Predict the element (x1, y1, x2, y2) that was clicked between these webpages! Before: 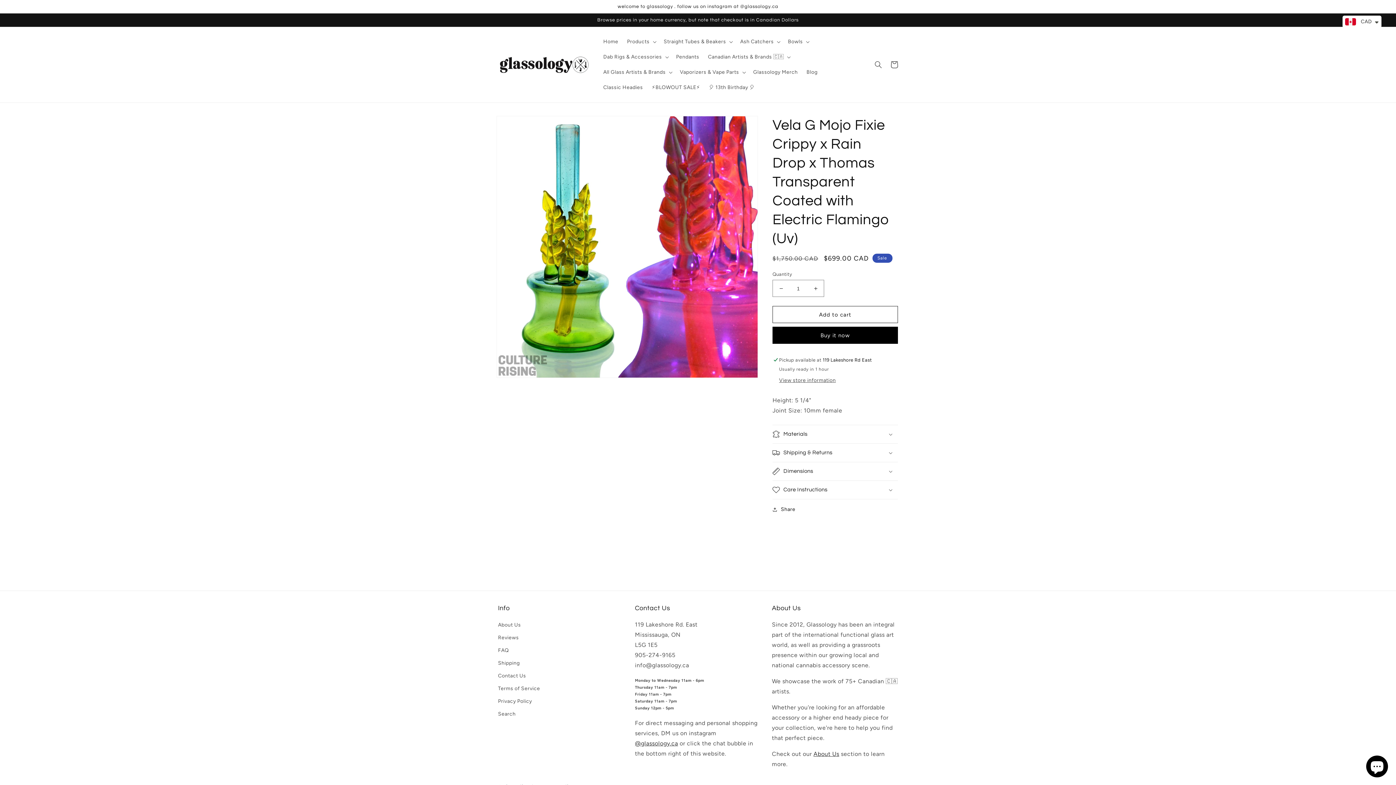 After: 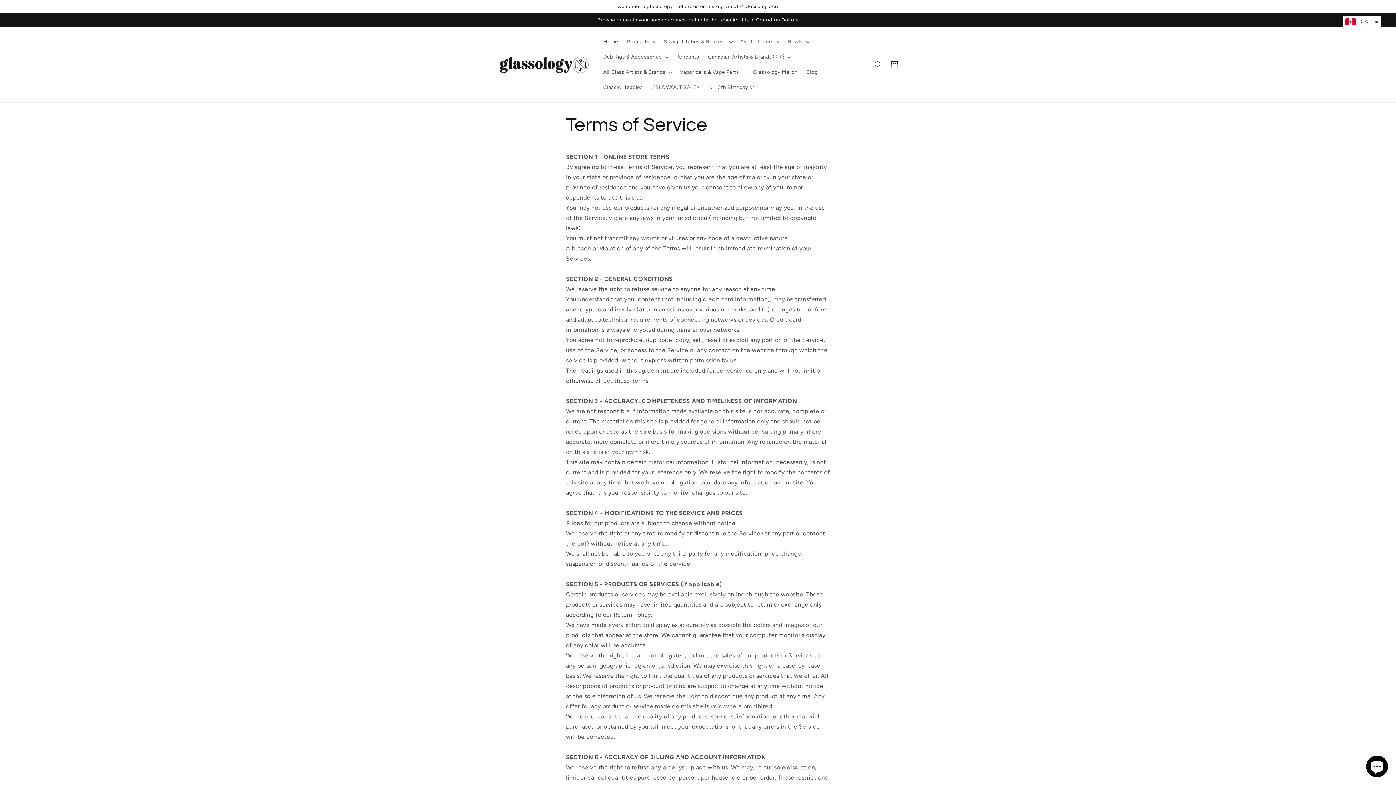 Action: bbox: (498, 682, 540, 695) label: Terms of Service